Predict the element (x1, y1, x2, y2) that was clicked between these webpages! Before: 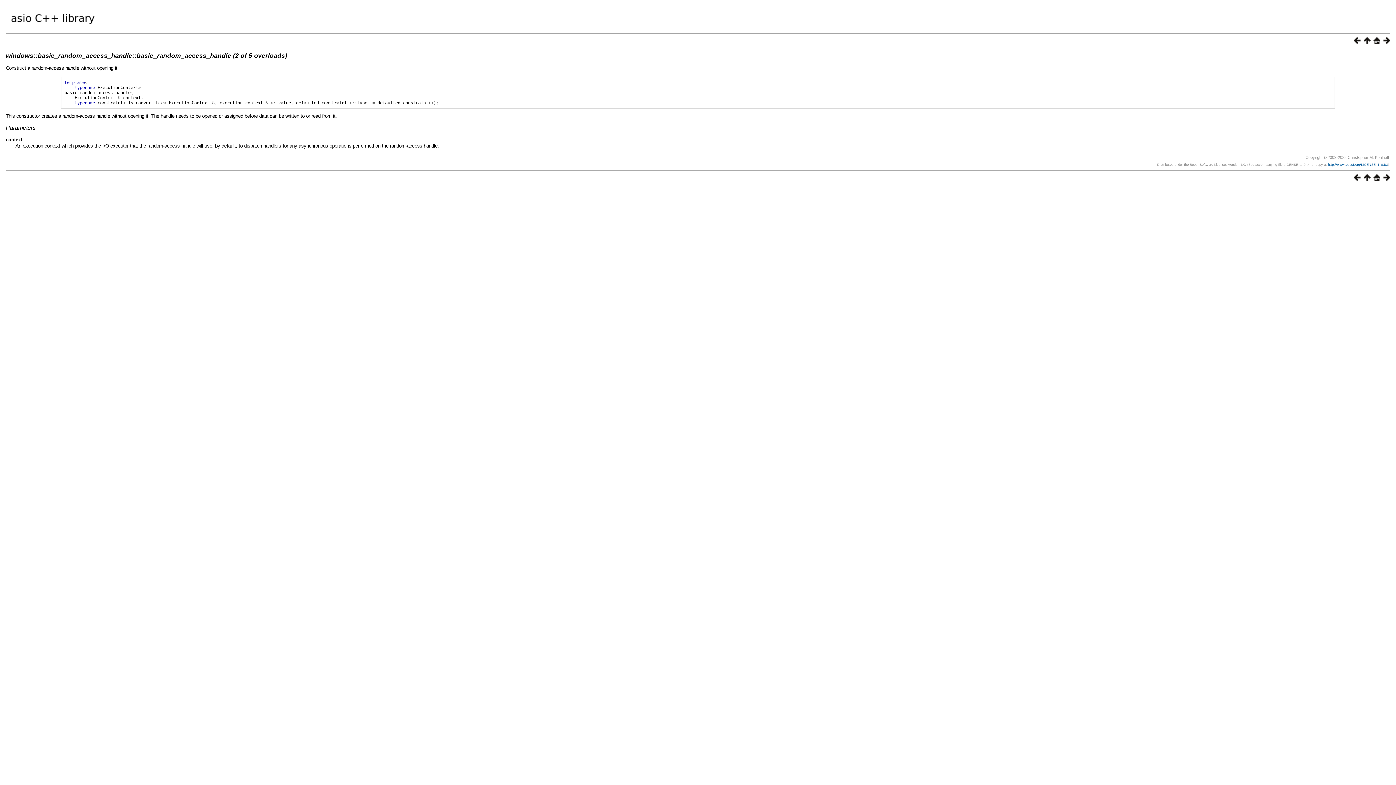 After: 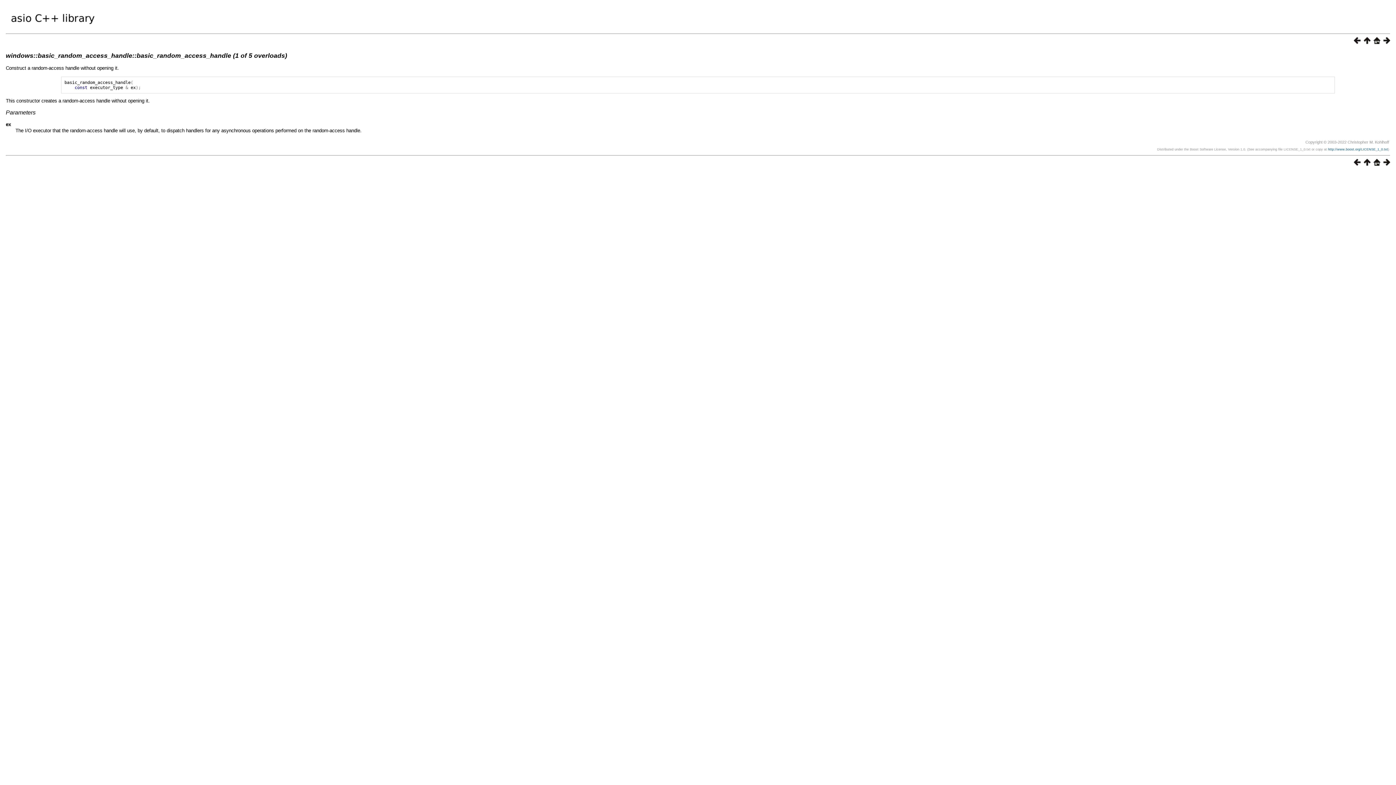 Action: bbox: (1351, 38, 1361, 45)